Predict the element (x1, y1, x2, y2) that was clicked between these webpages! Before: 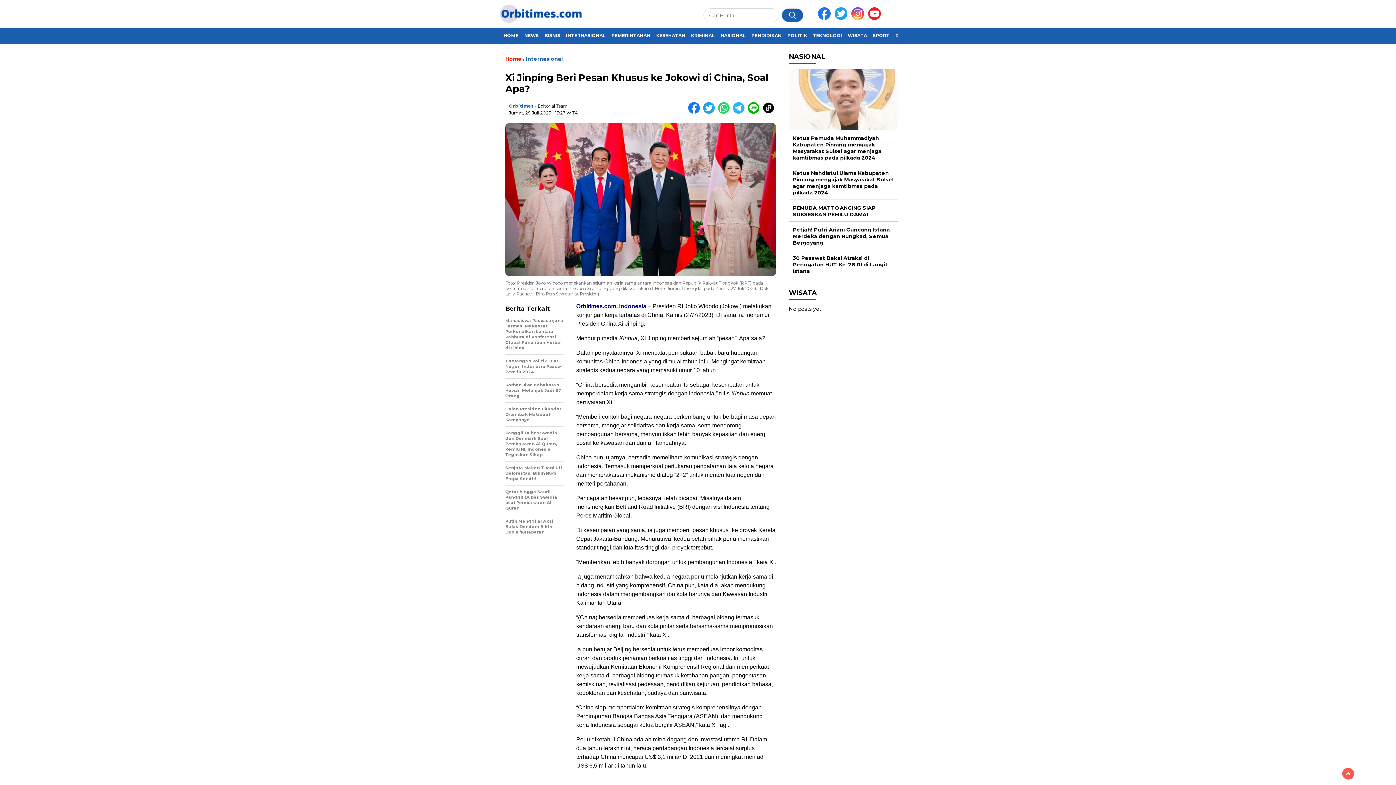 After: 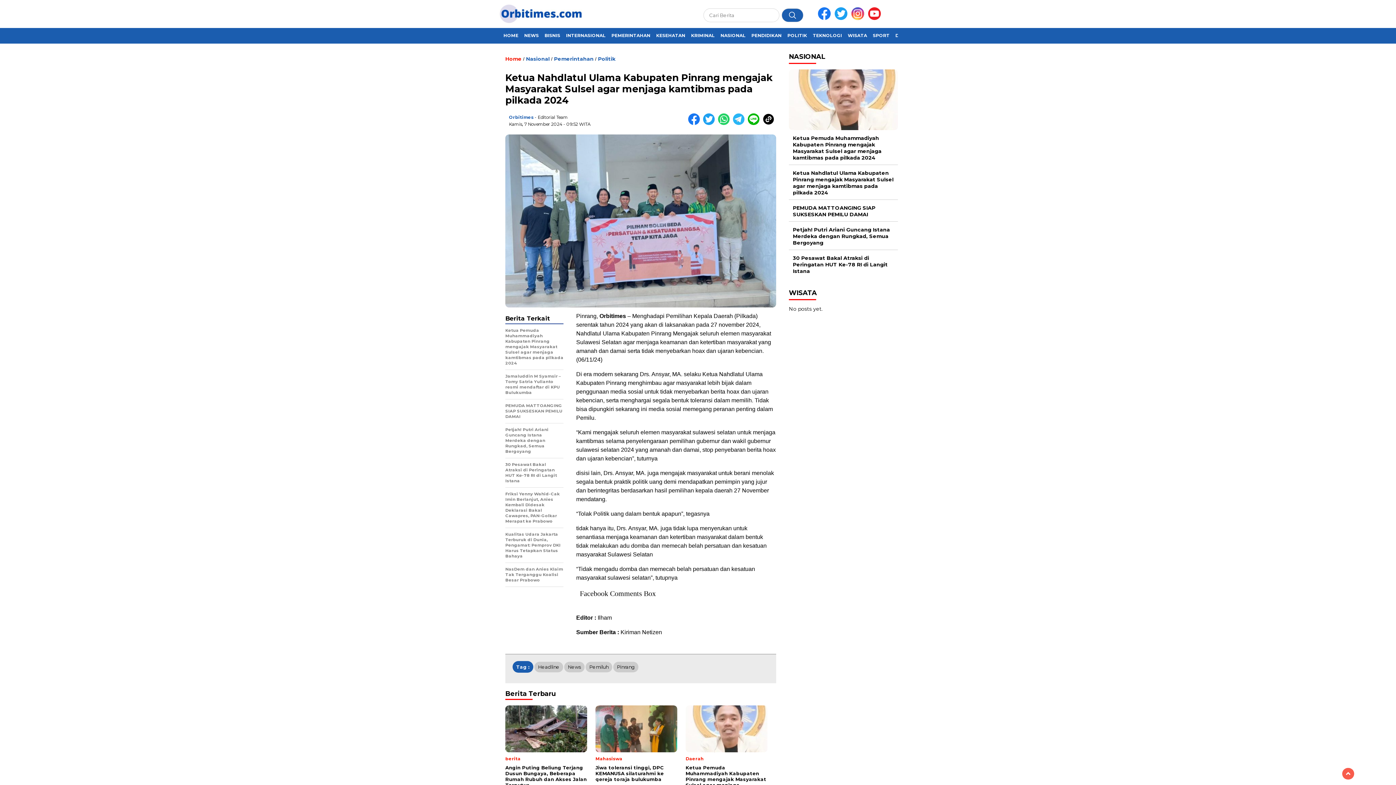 Action: bbox: (789, 164, 898, 199) label: Ketua Nahdlatul Ulama Kabupaten Pinrang mengajak Masyarakat Sulsel agar menjaga kamtibmas pada pilkada 2024